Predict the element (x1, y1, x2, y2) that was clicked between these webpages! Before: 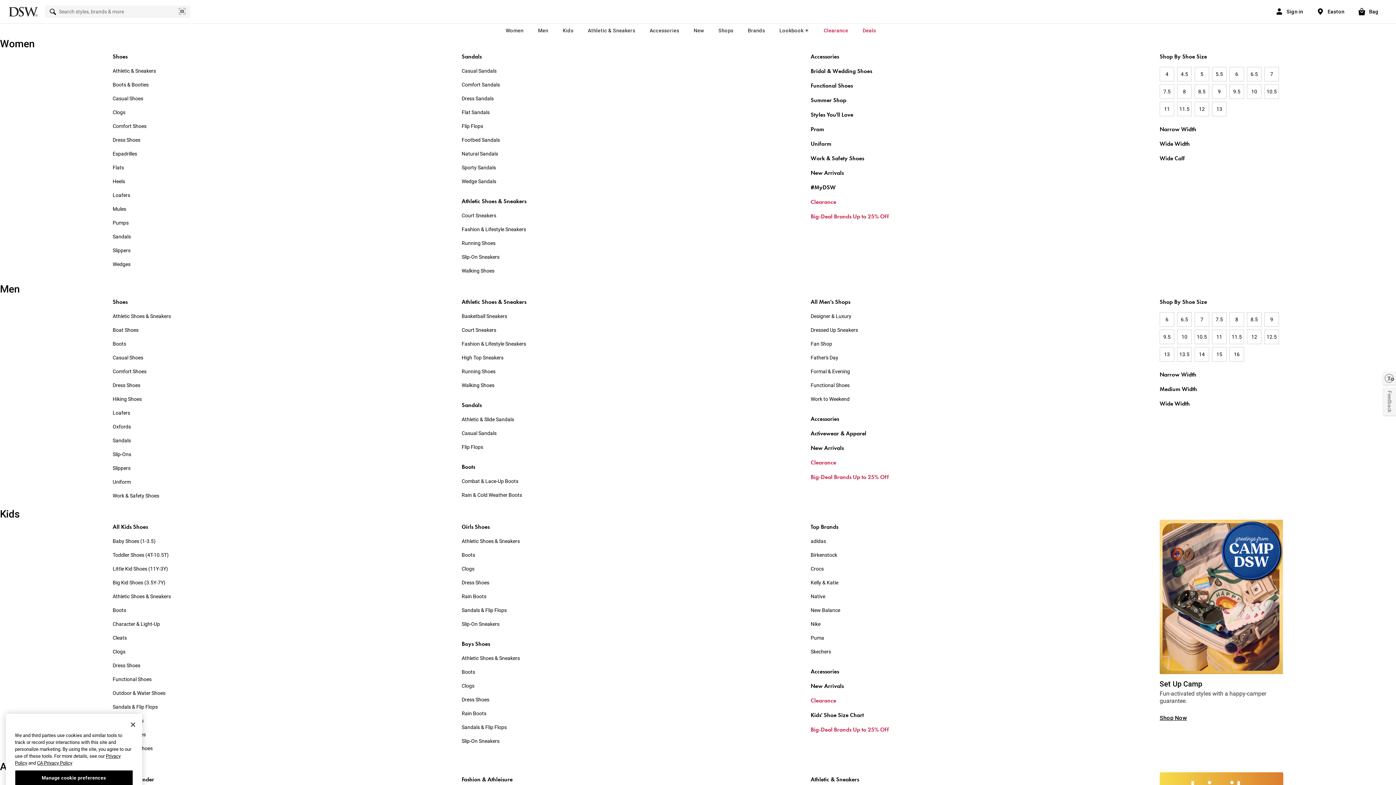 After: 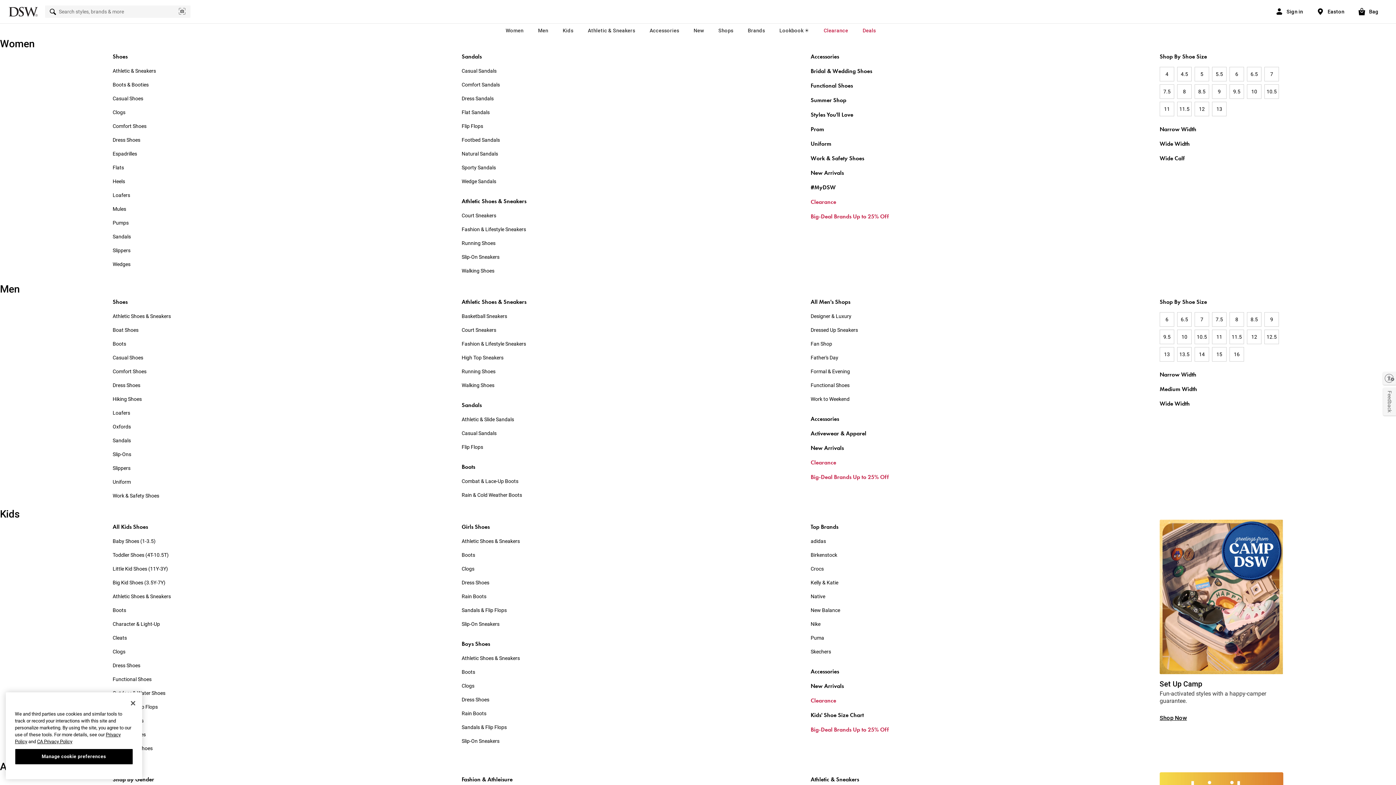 Action: label: 13 bbox: (1160, 347, 1174, 361)